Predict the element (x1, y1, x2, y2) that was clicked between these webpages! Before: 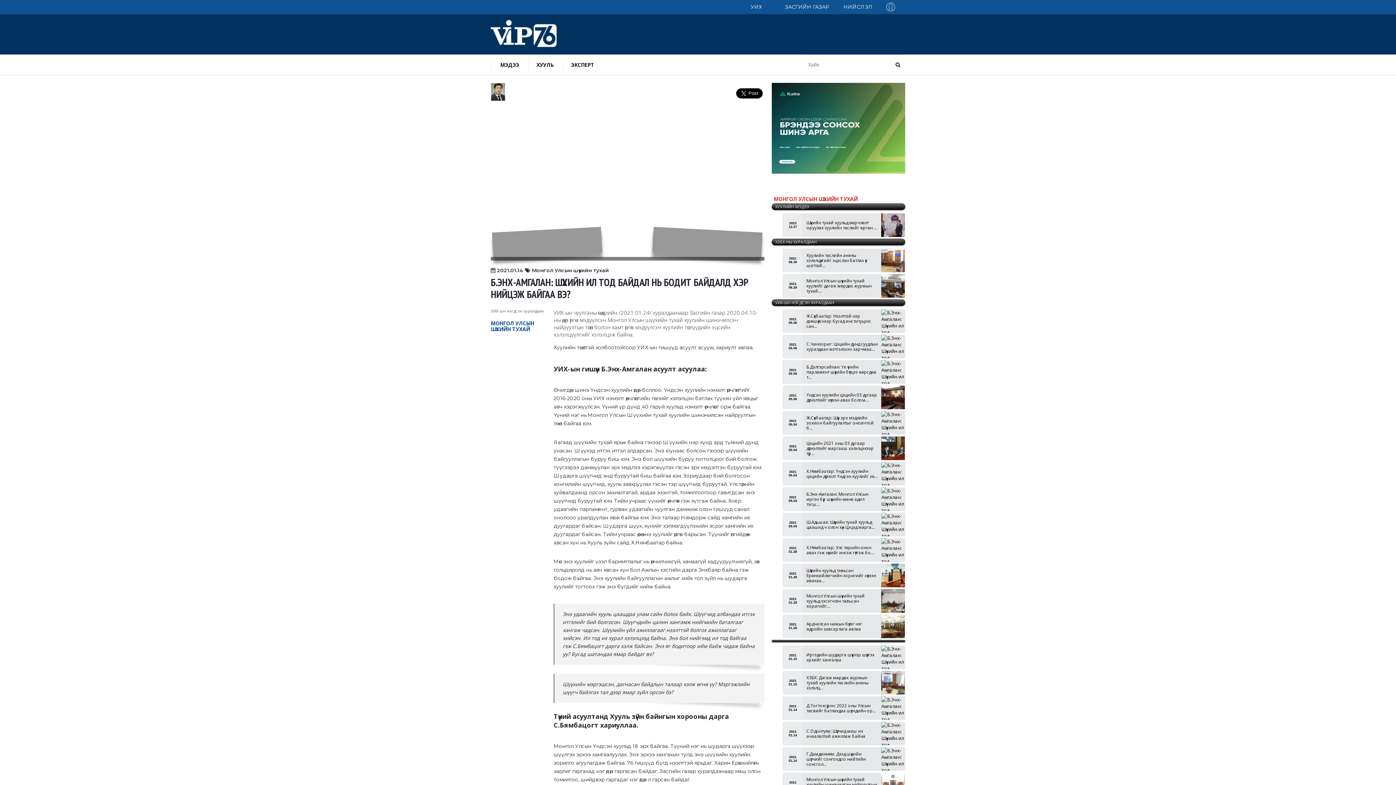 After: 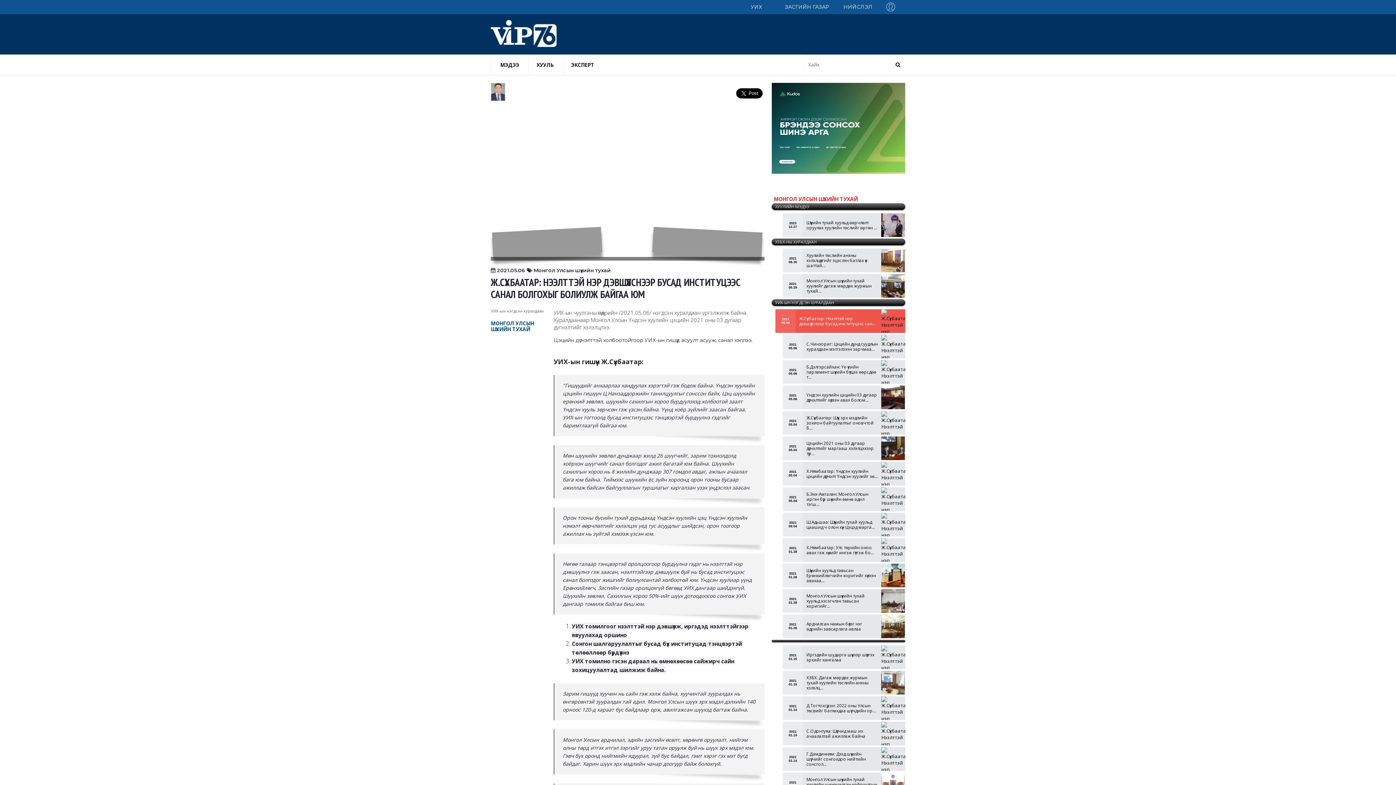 Action: bbox: (806, 309, 877, 333) label: Ж.Сүхбаатар: Нээлттэй нэр дэвшүүлснээр бусад институцээс сан...